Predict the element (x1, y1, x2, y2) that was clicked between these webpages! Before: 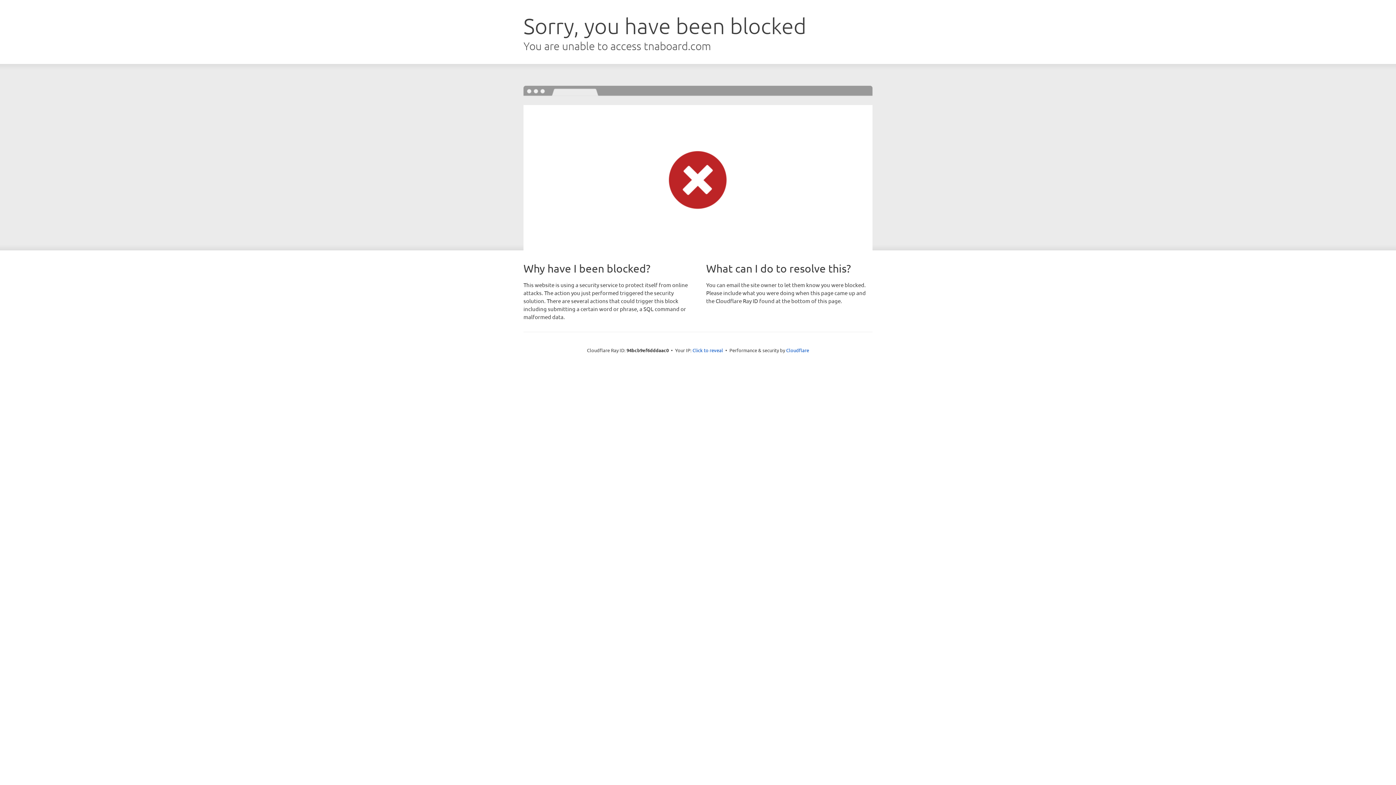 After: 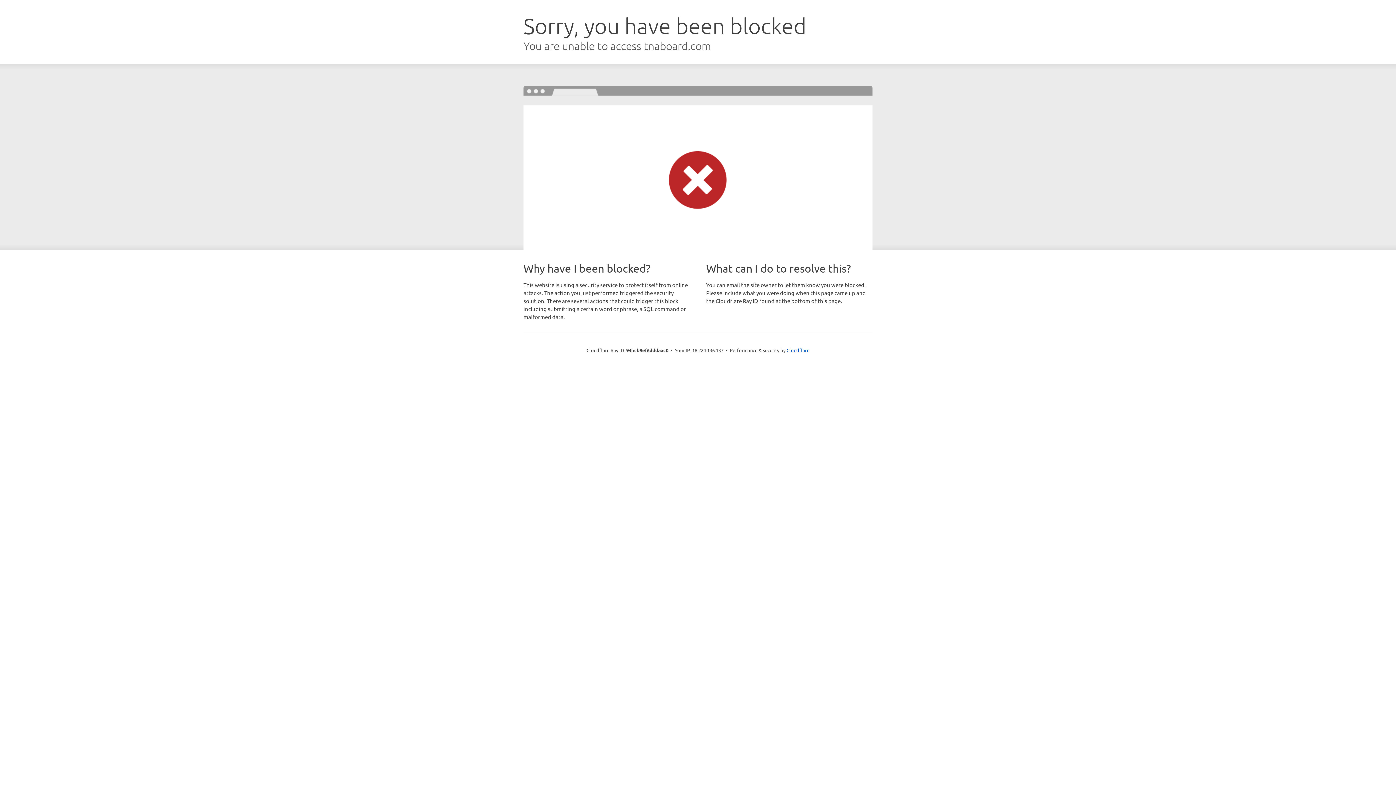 Action: bbox: (692, 346, 723, 353) label: Click to reveal